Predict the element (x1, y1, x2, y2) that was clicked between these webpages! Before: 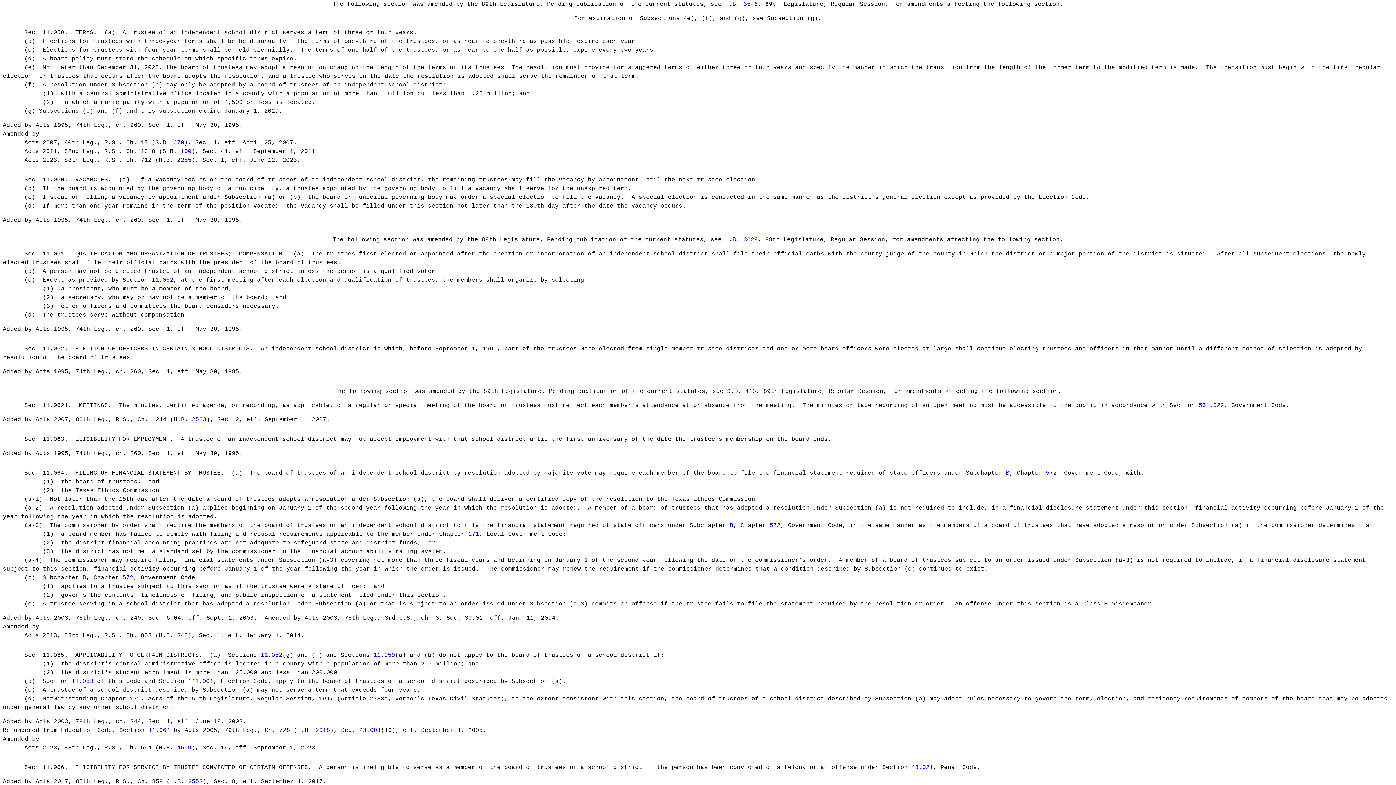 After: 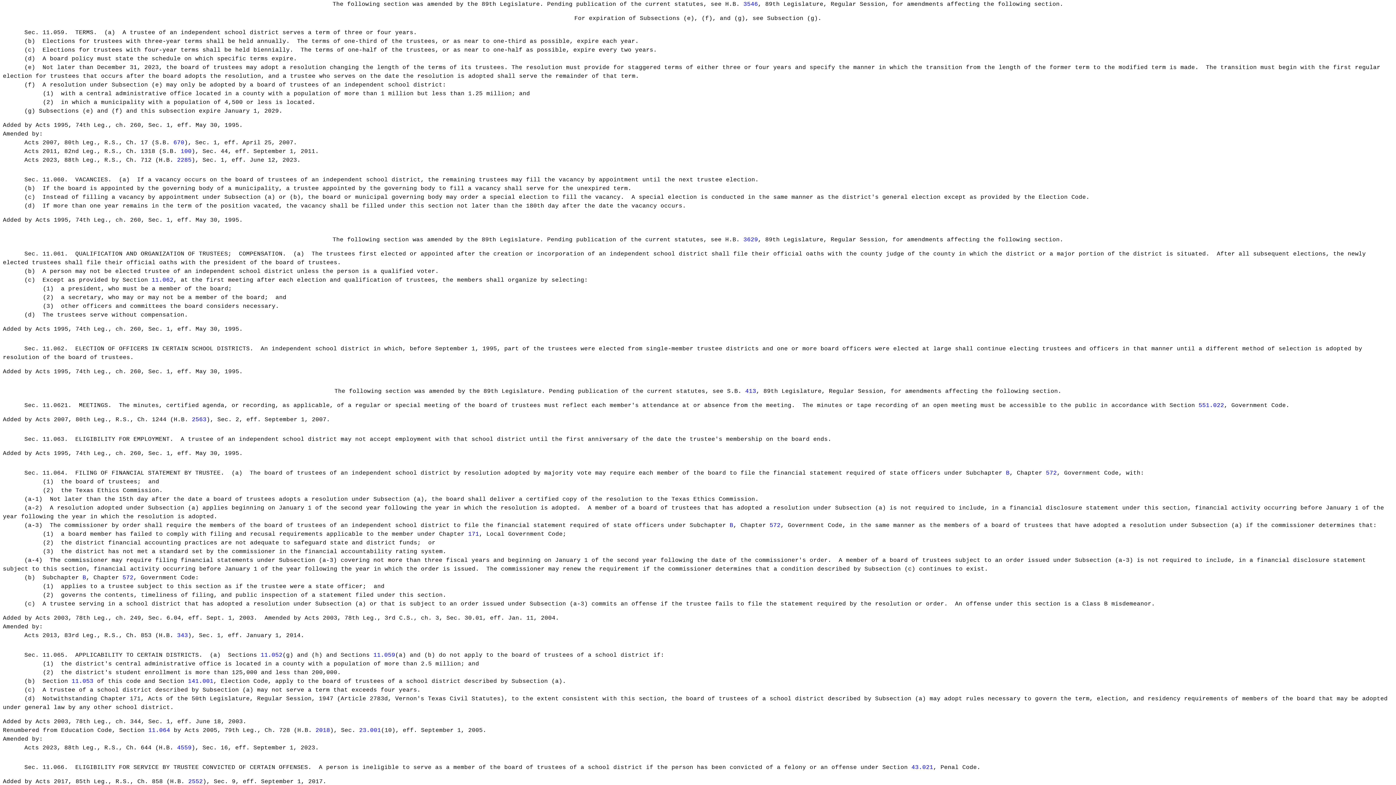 Action: label: 11.053 bbox: (71, 678, 93, 685)